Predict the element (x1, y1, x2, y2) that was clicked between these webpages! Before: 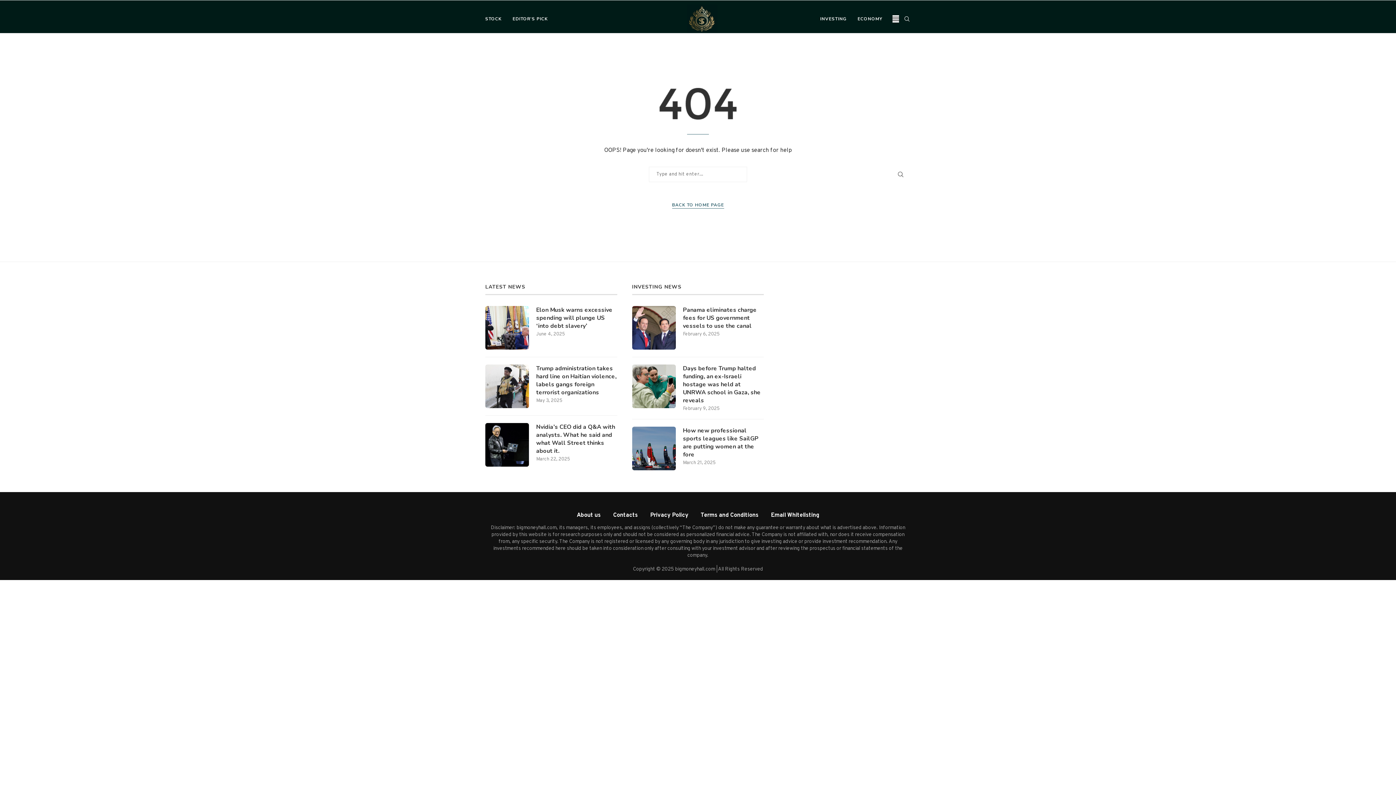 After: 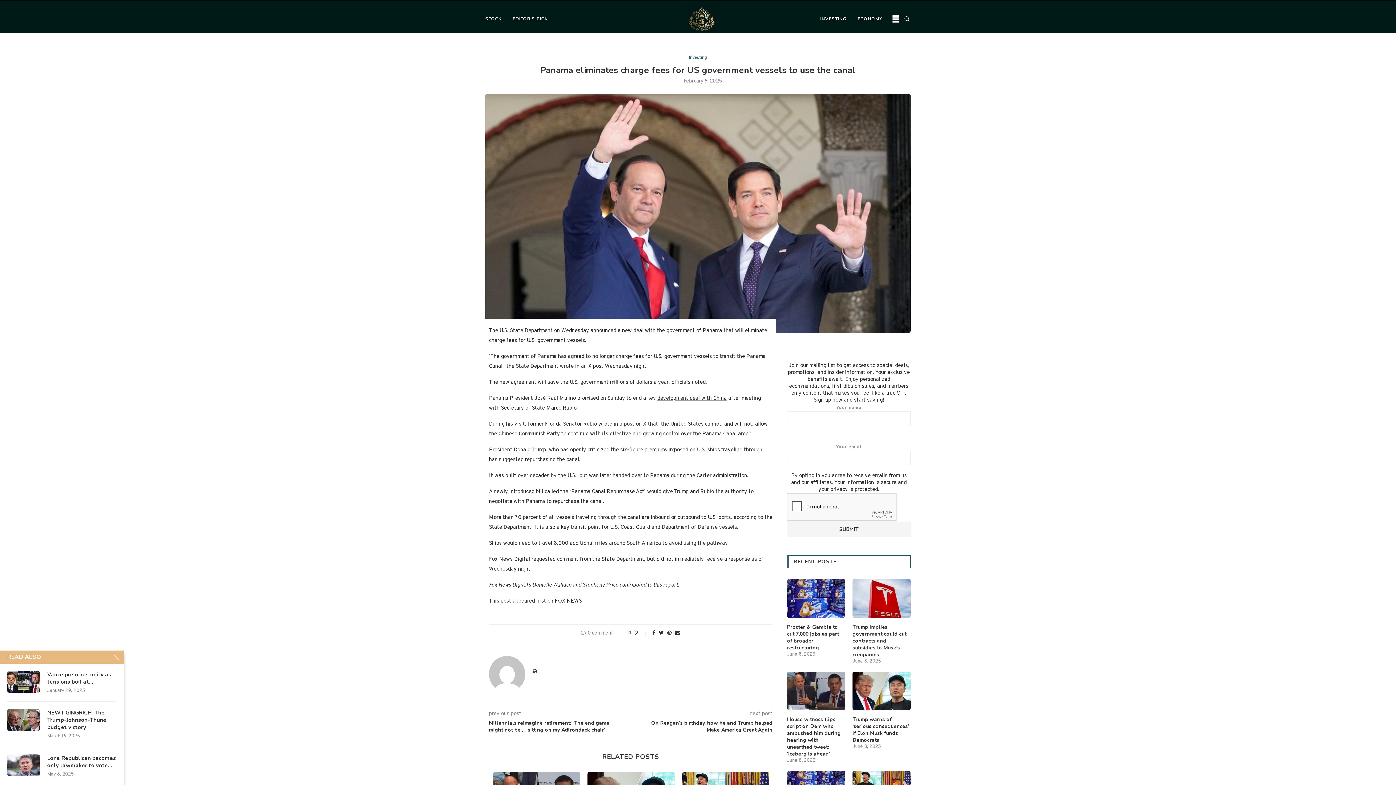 Action: bbox: (632, 306, 675, 349)